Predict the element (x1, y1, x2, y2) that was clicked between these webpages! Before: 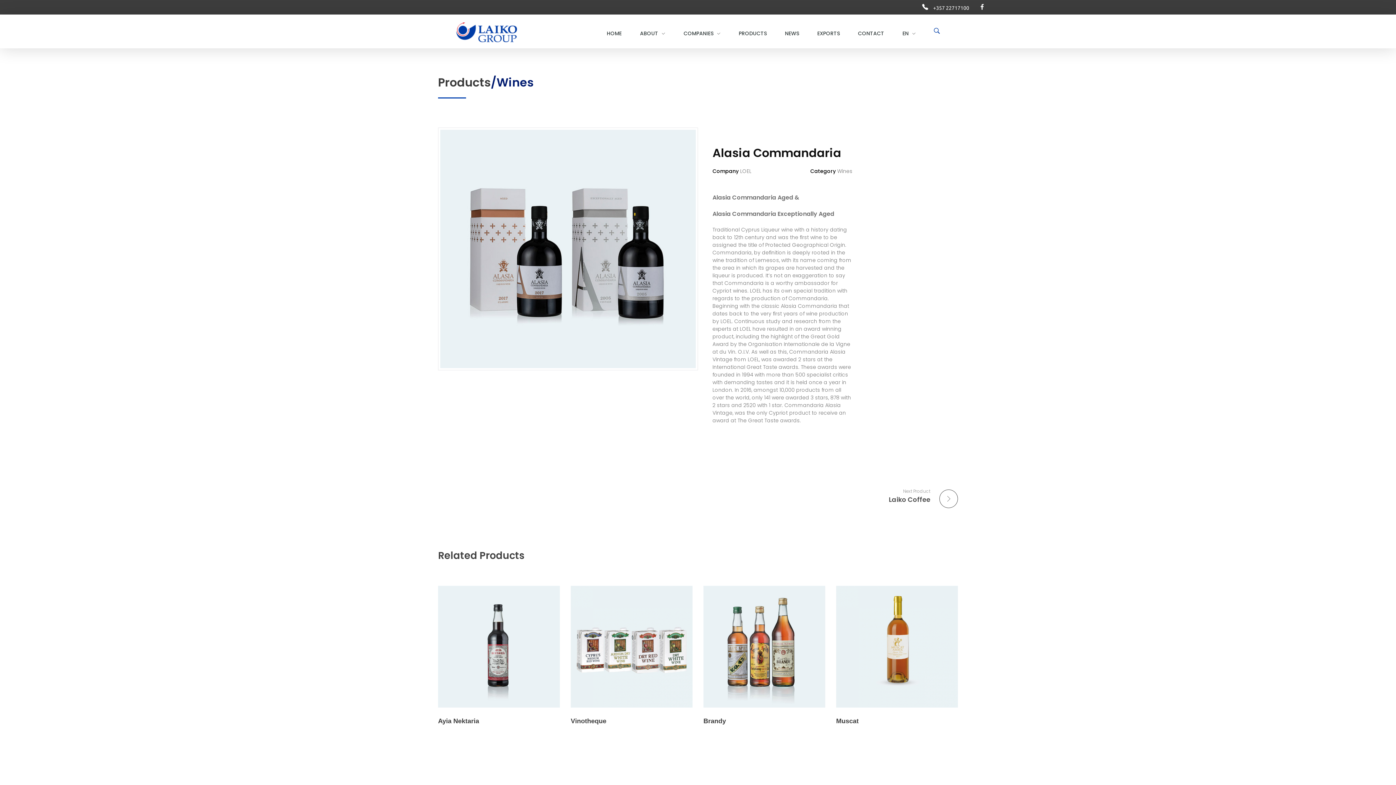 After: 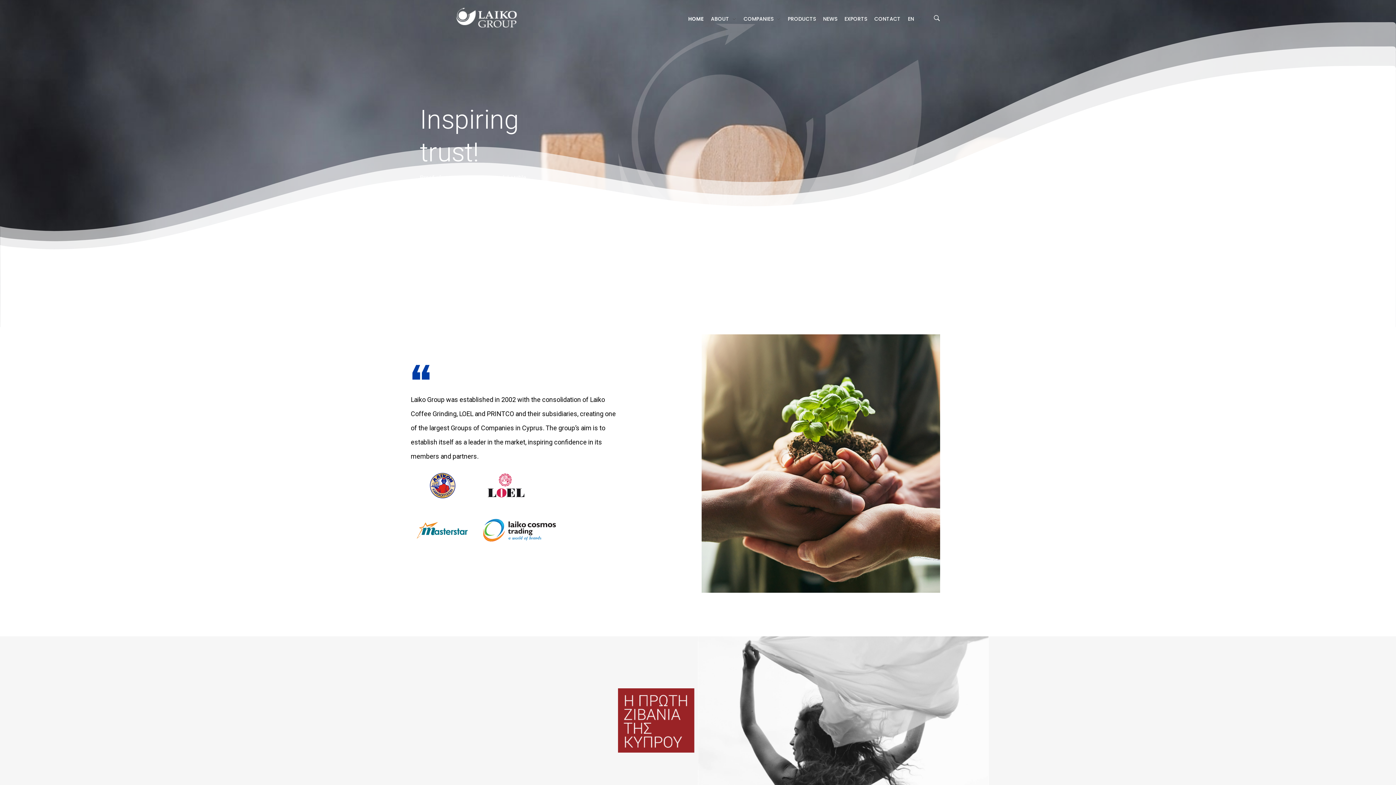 Action: label: HOME bbox: (597, 24, 630, 42)